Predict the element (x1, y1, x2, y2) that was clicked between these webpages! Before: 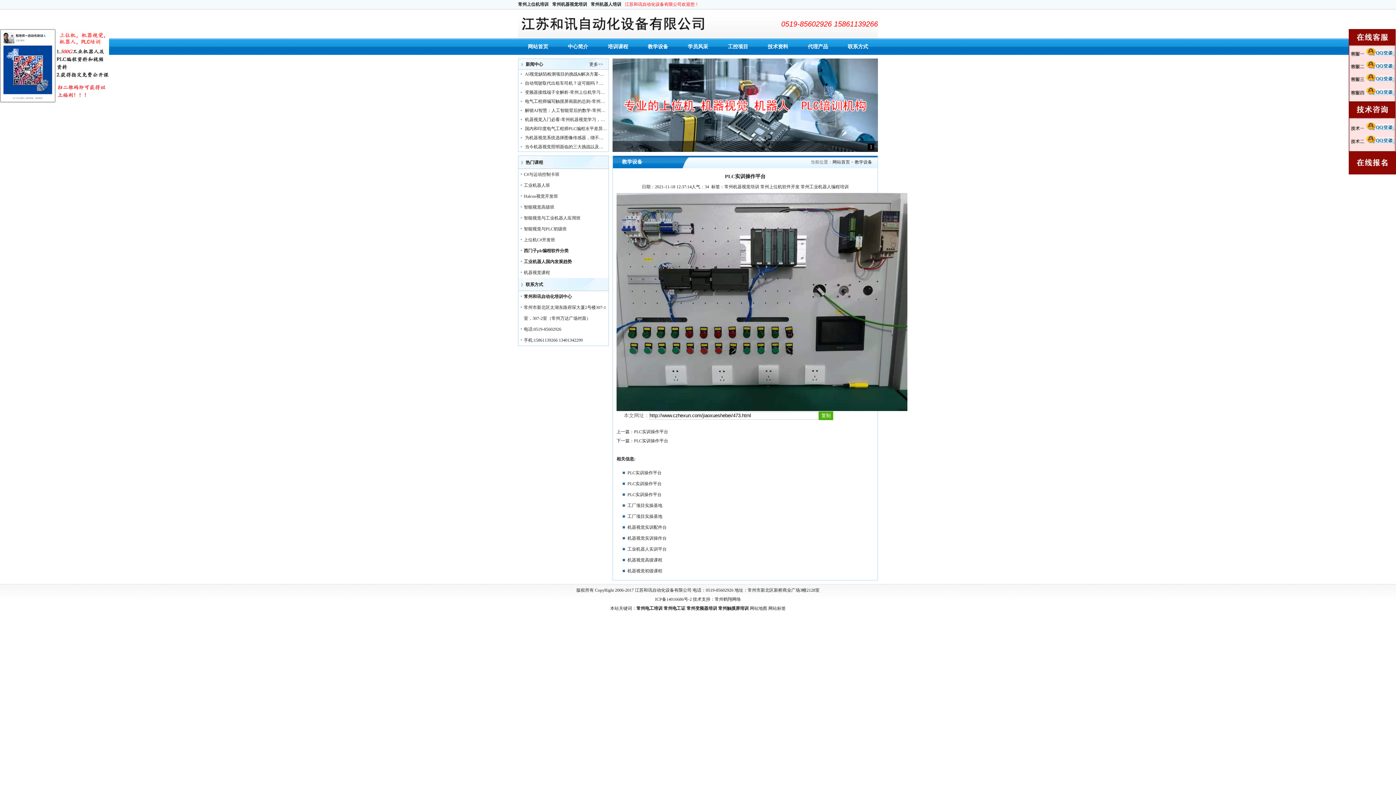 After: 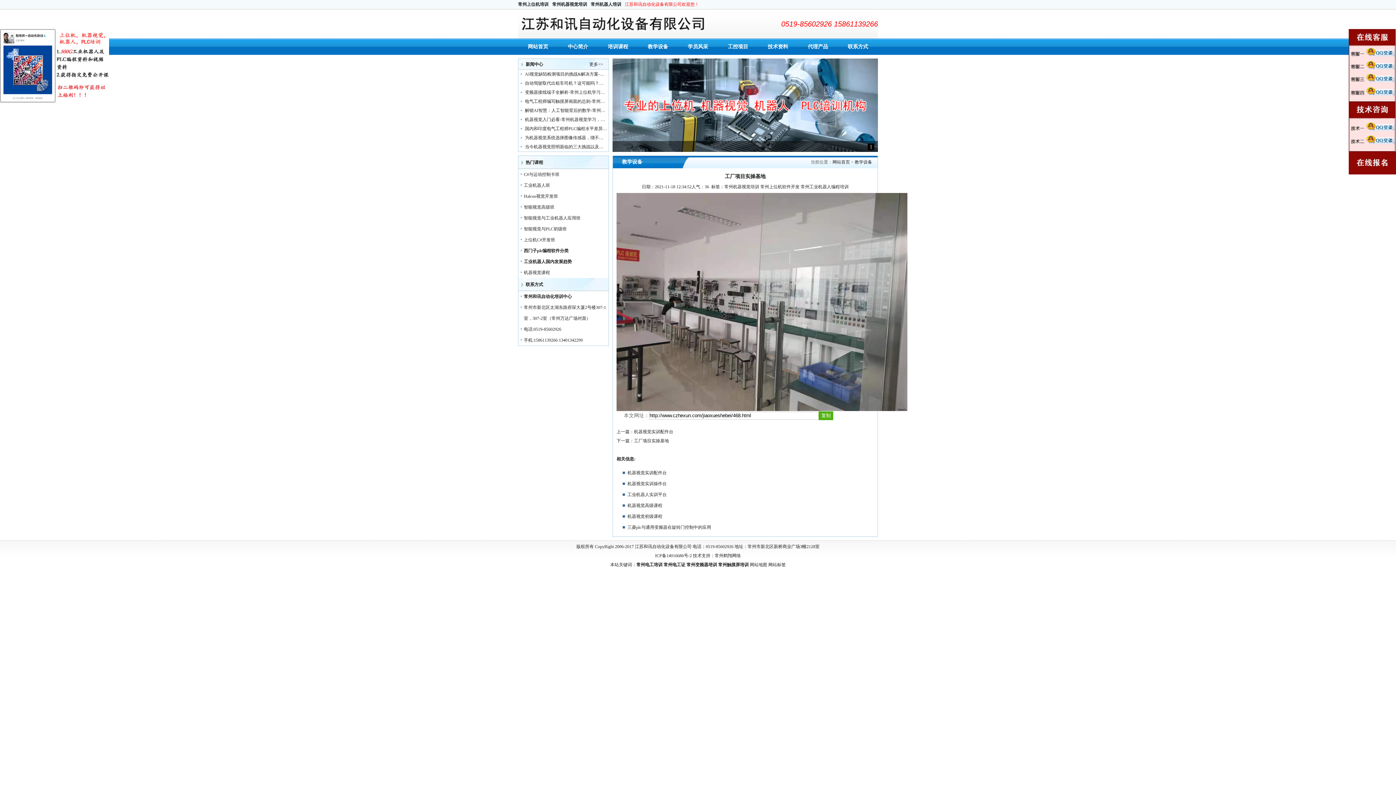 Action: bbox: (627, 514, 662, 519) label: 工厂项目实操基地